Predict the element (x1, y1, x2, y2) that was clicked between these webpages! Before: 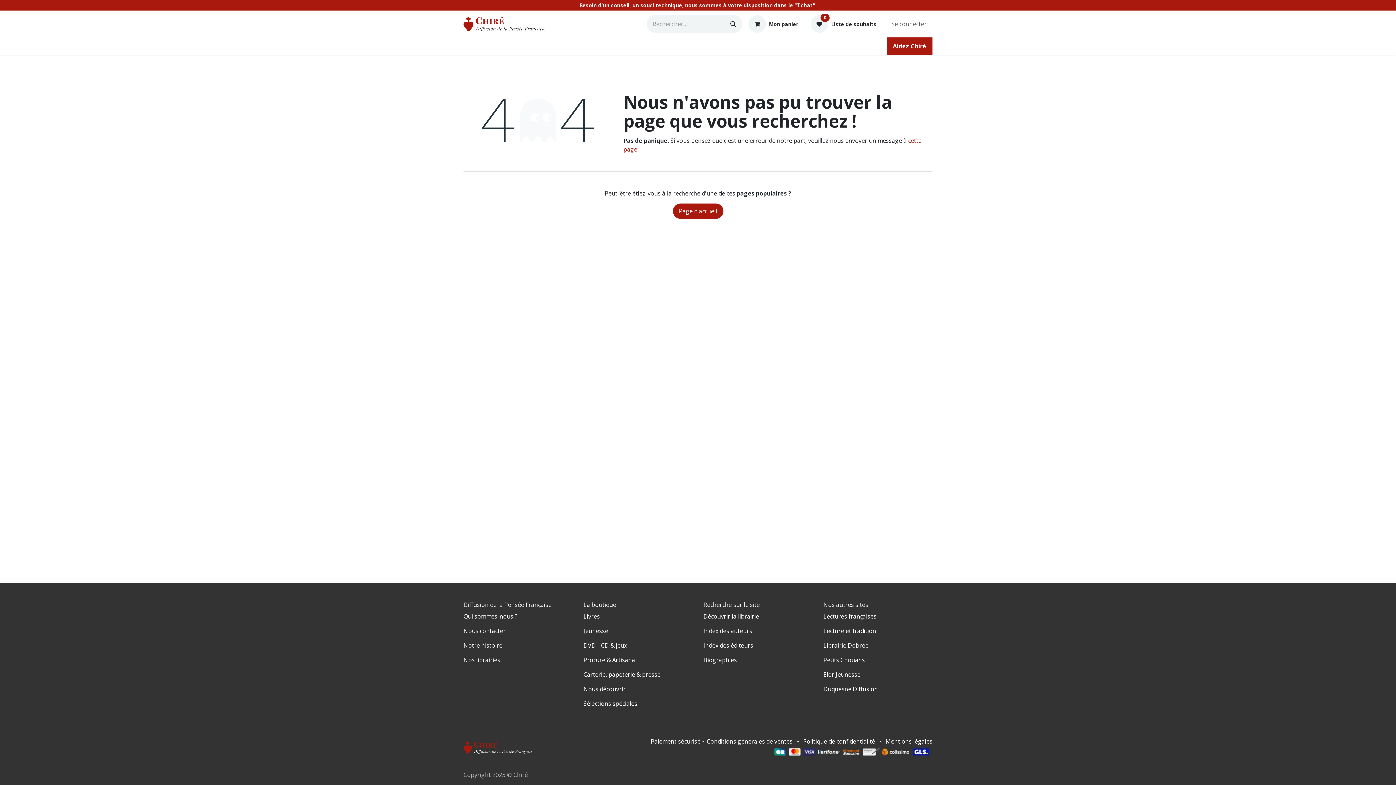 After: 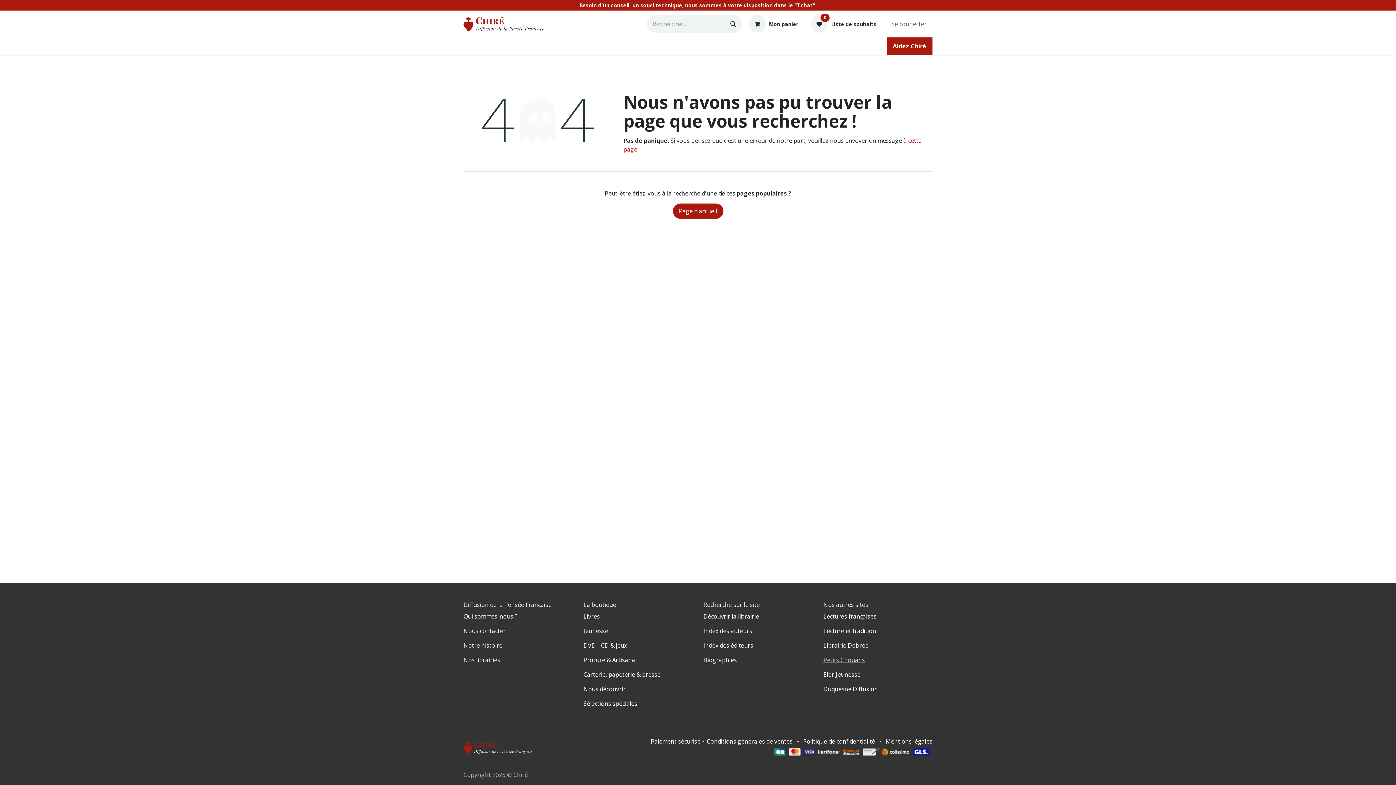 Action: bbox: (823, 656, 865, 664) label: Petits Chouans